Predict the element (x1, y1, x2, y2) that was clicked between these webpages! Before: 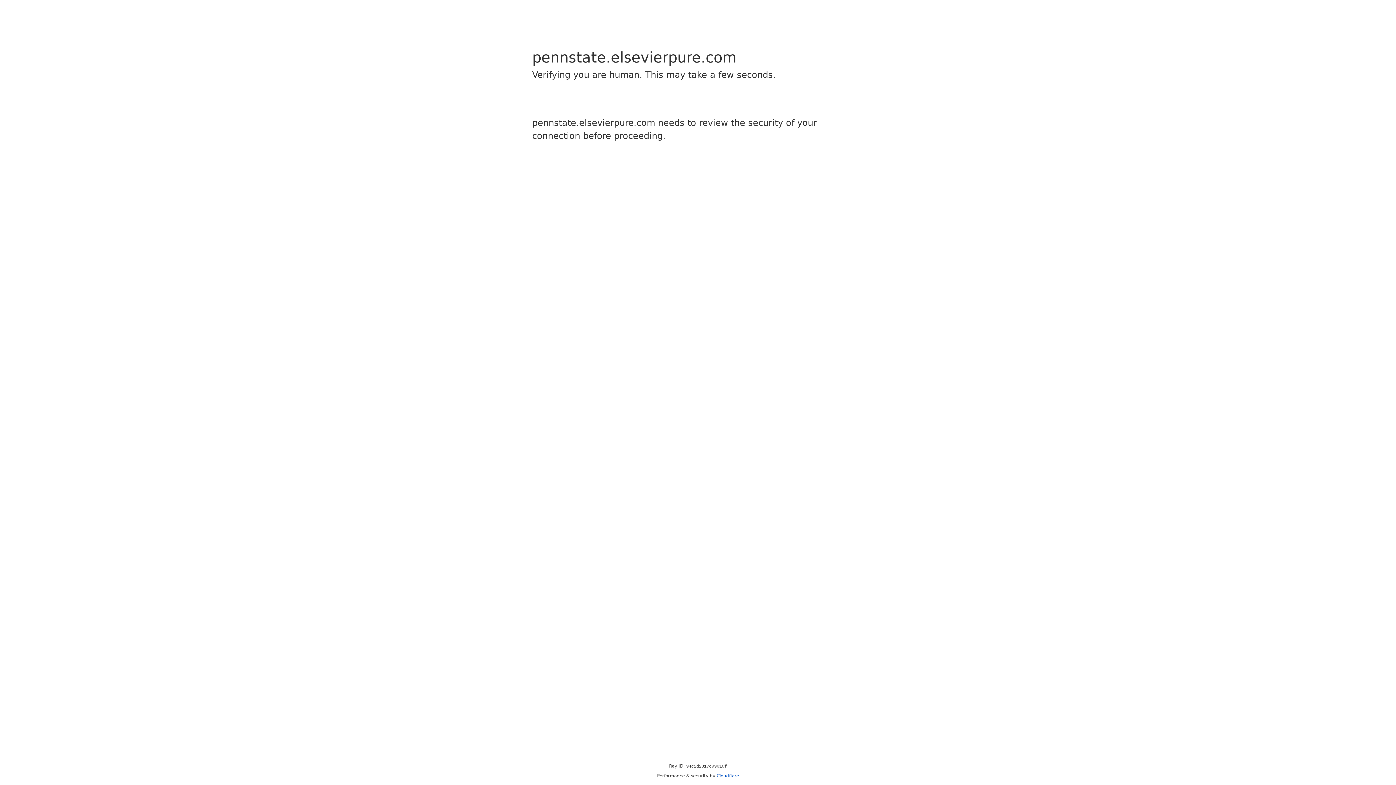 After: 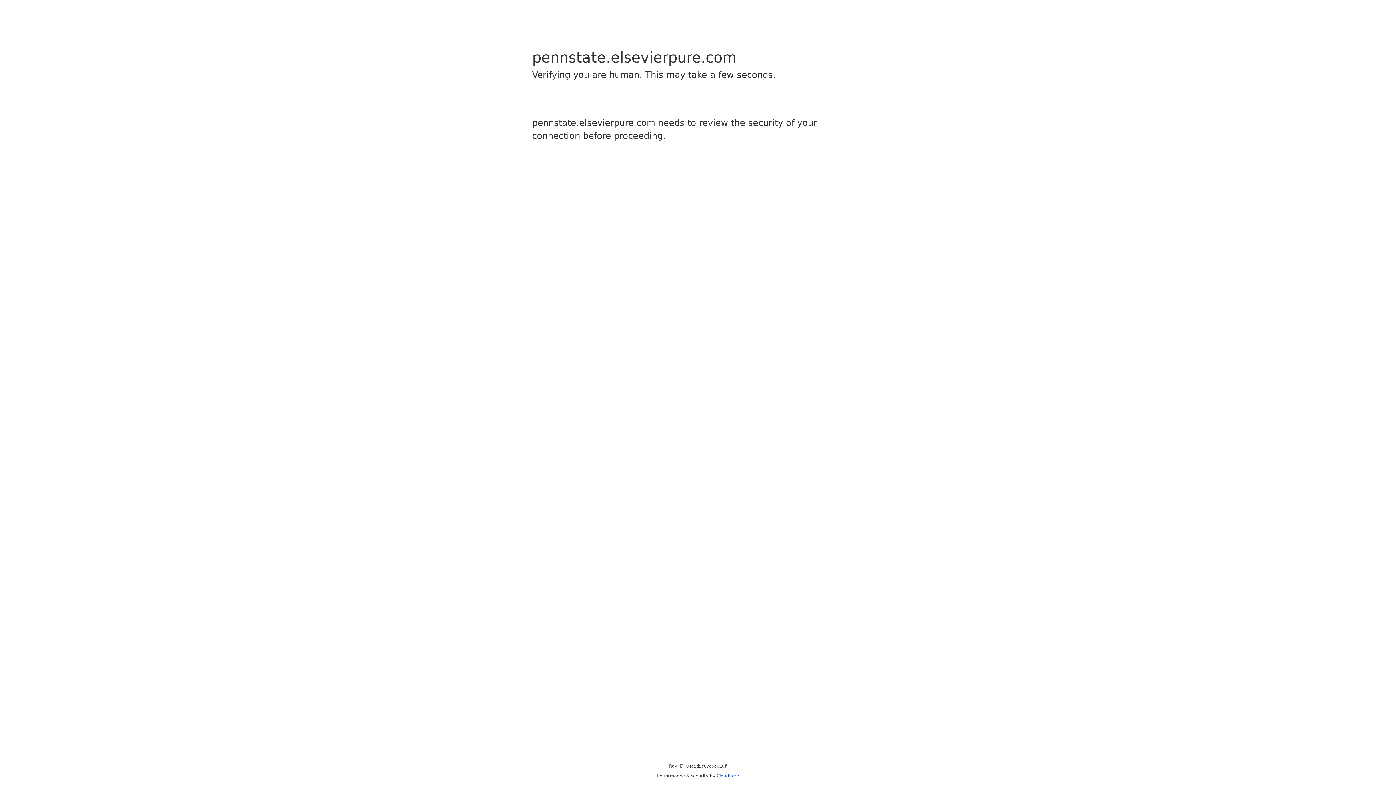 Action: label: Cloudflare bbox: (716, 773, 739, 778)